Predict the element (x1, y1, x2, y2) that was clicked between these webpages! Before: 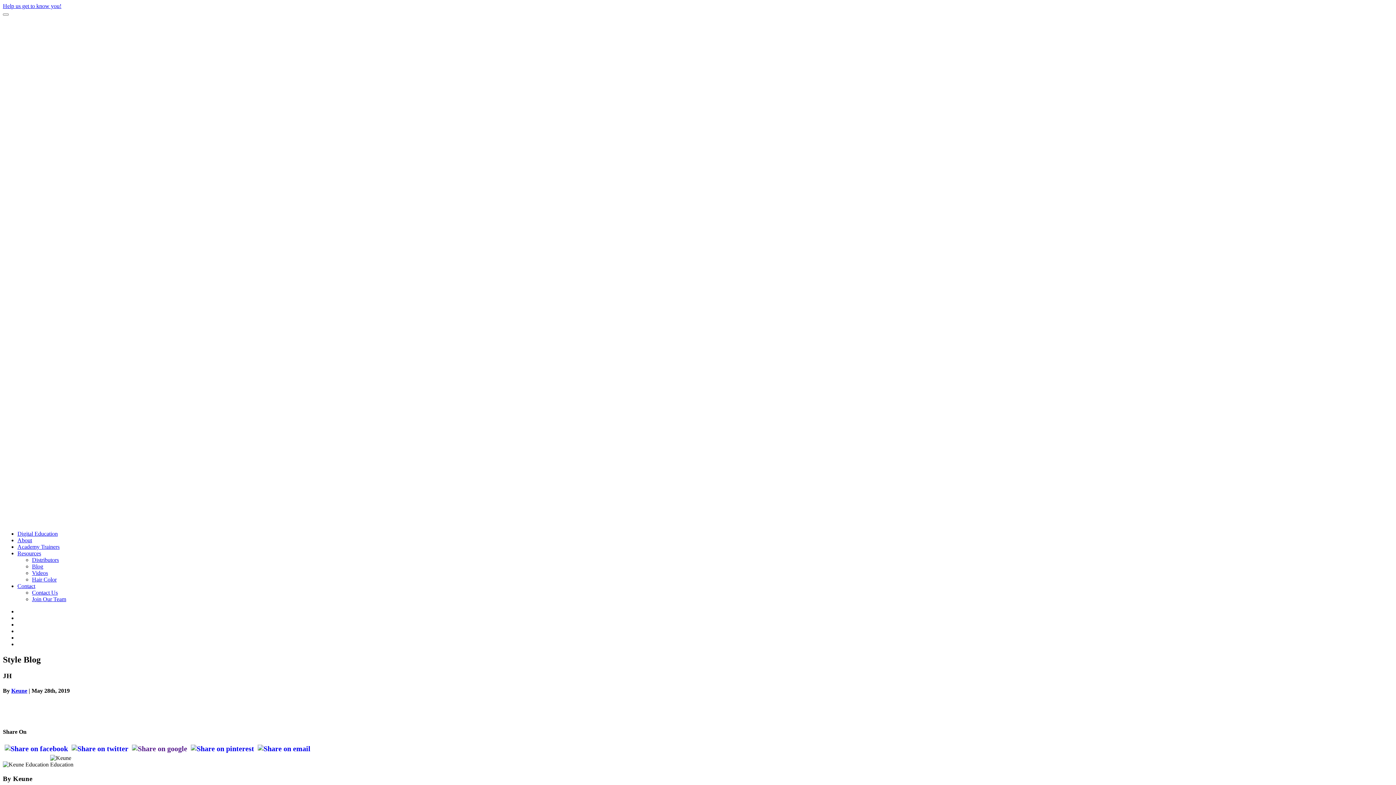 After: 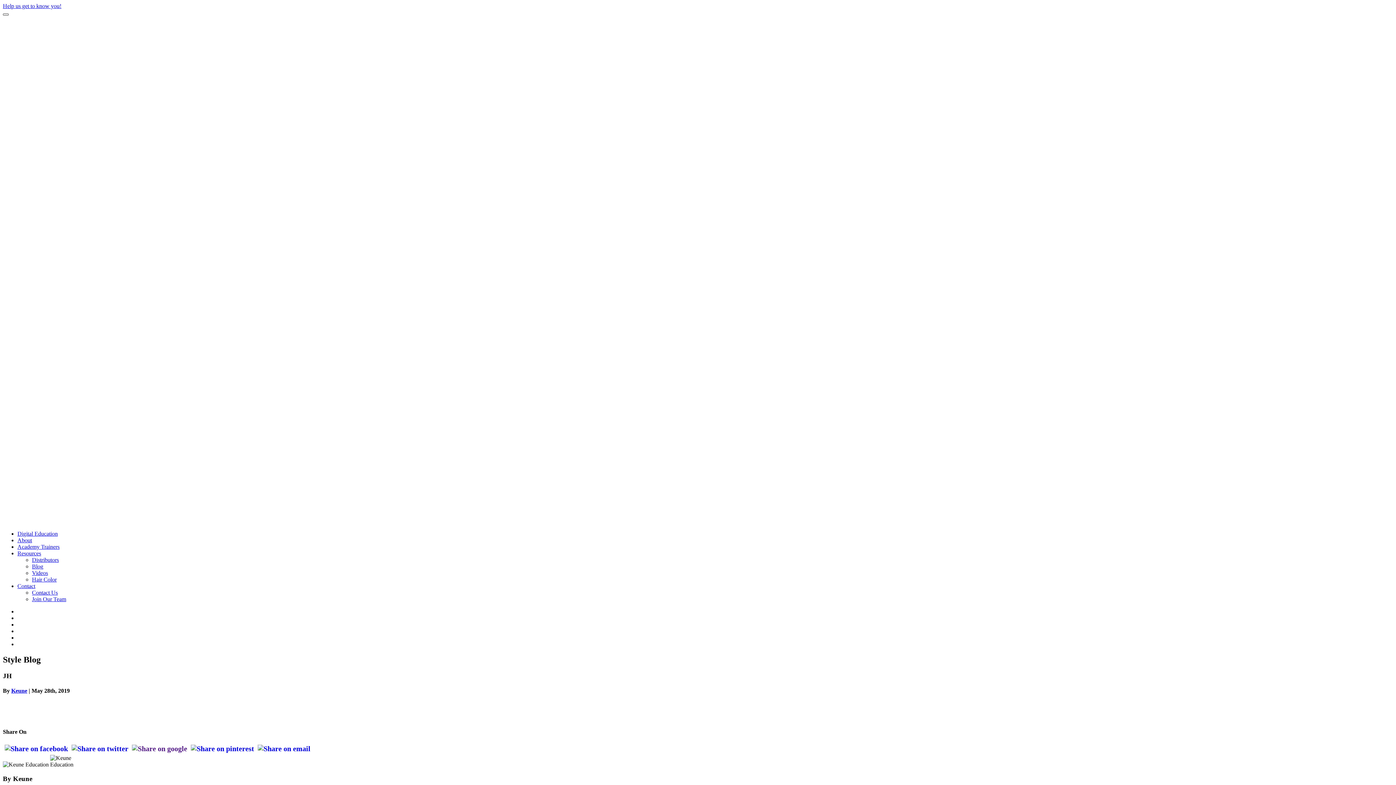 Action: bbox: (2, 13, 8, 15)